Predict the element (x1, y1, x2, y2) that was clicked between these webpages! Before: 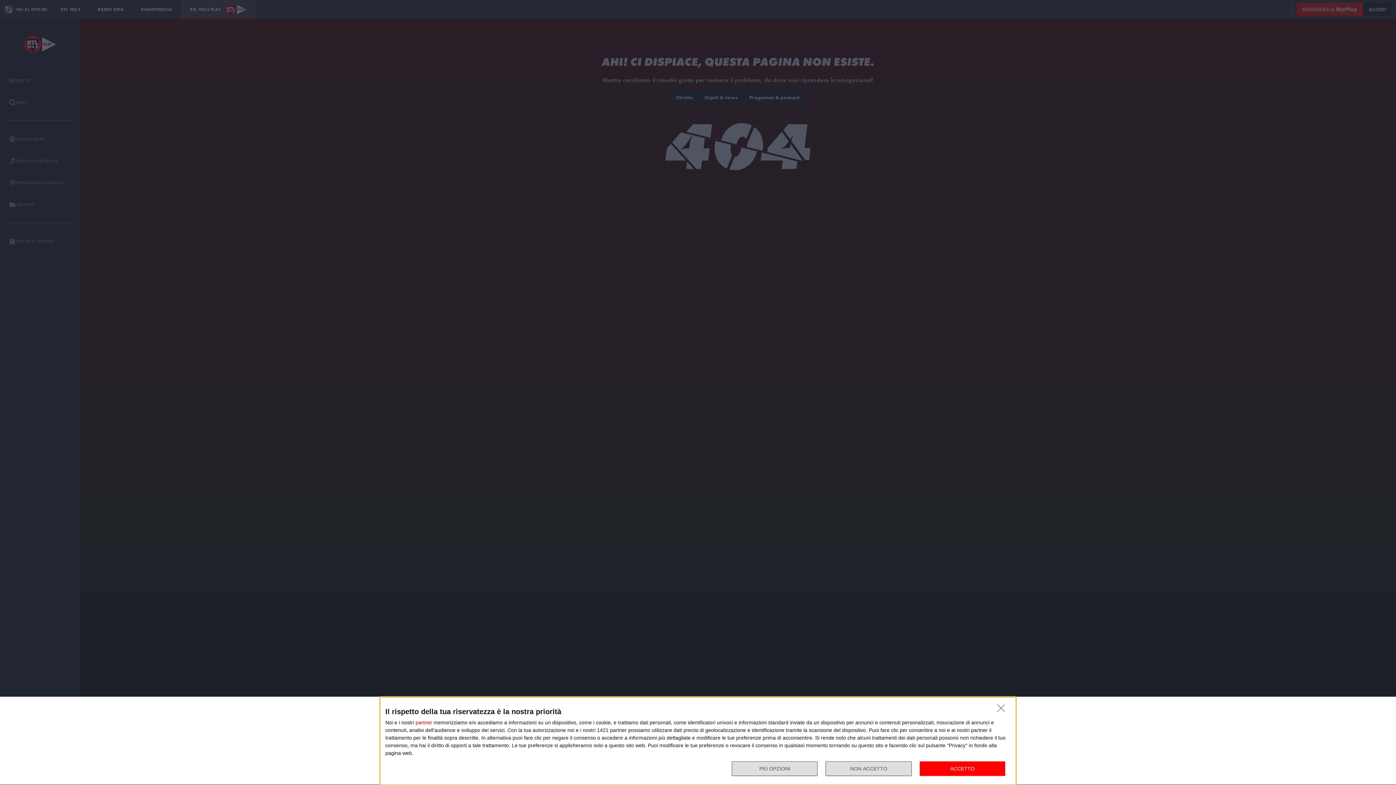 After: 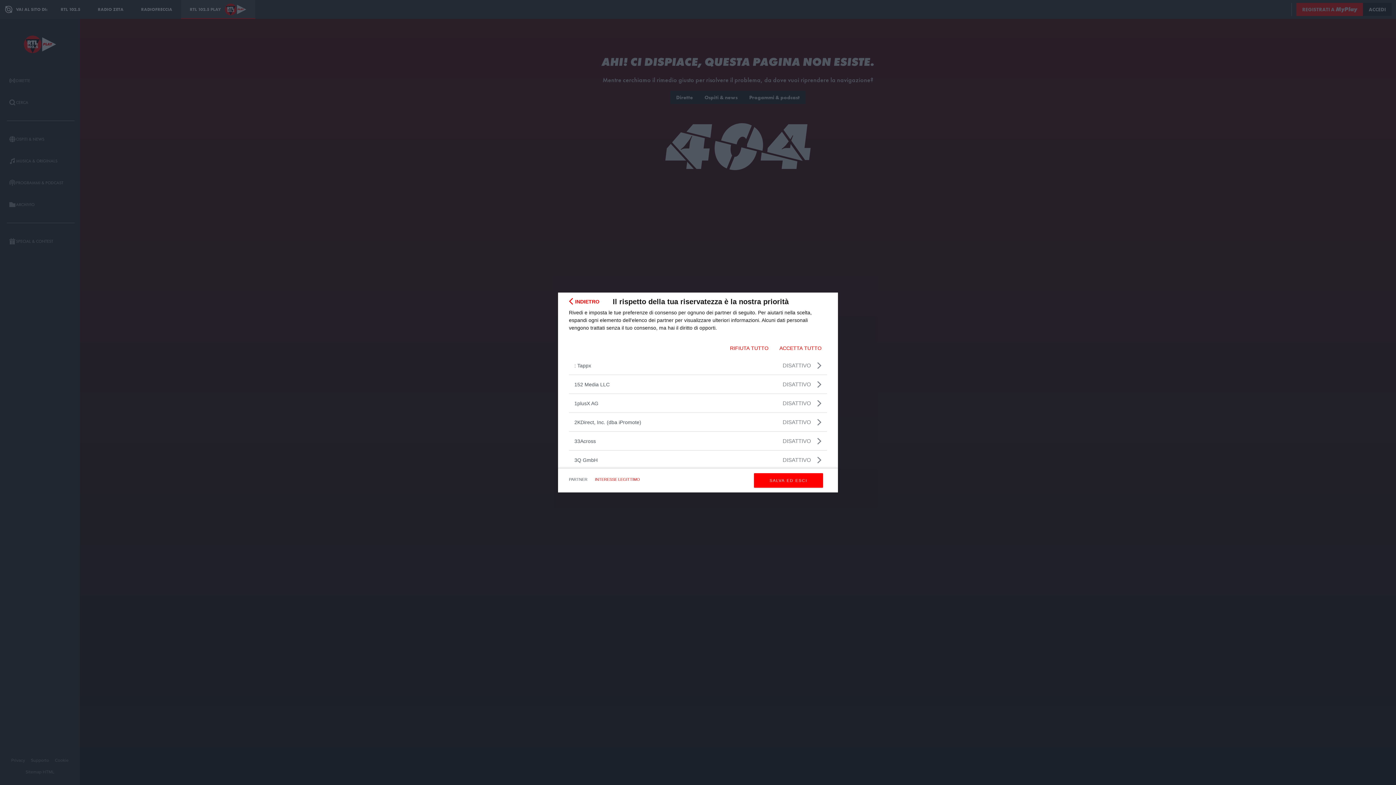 Action: bbox: (415, 720, 432, 725) label: partner